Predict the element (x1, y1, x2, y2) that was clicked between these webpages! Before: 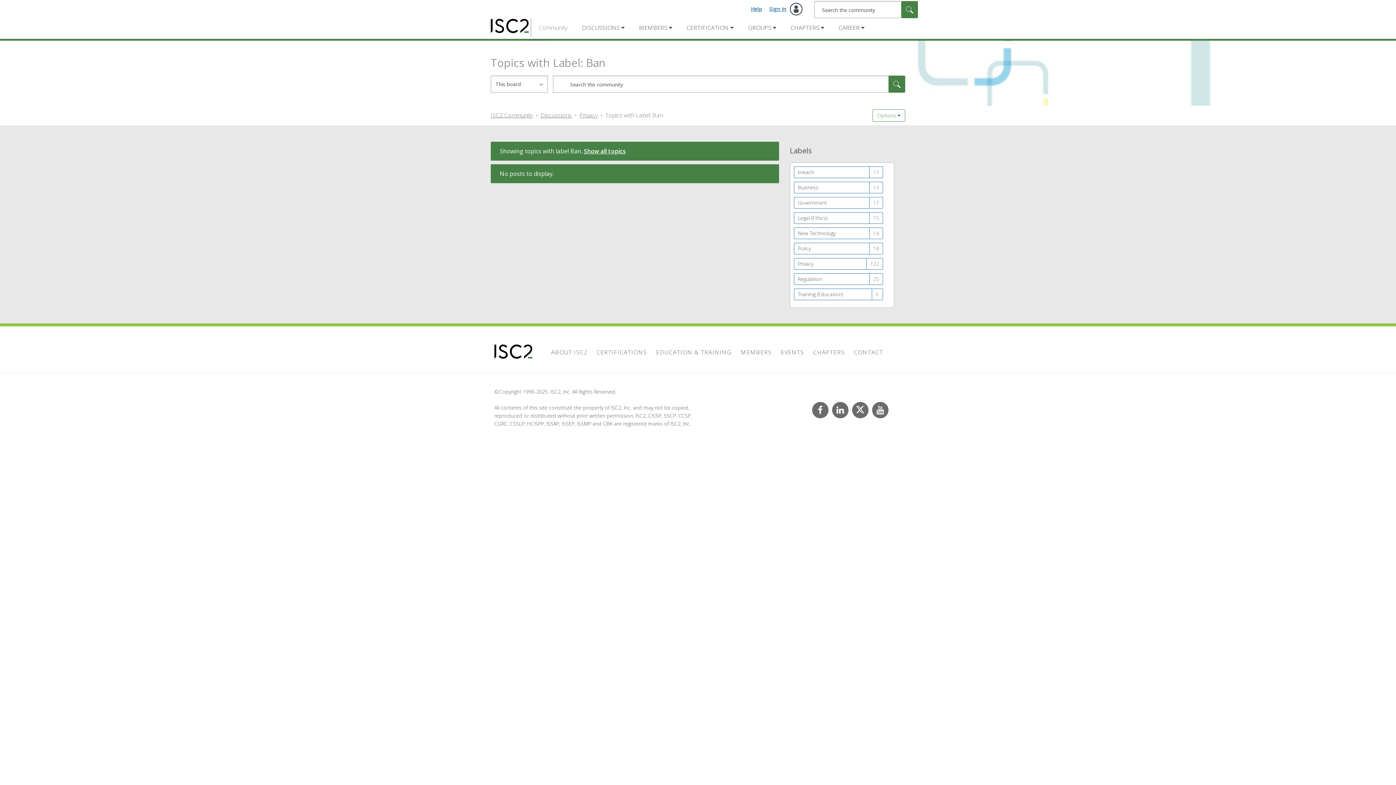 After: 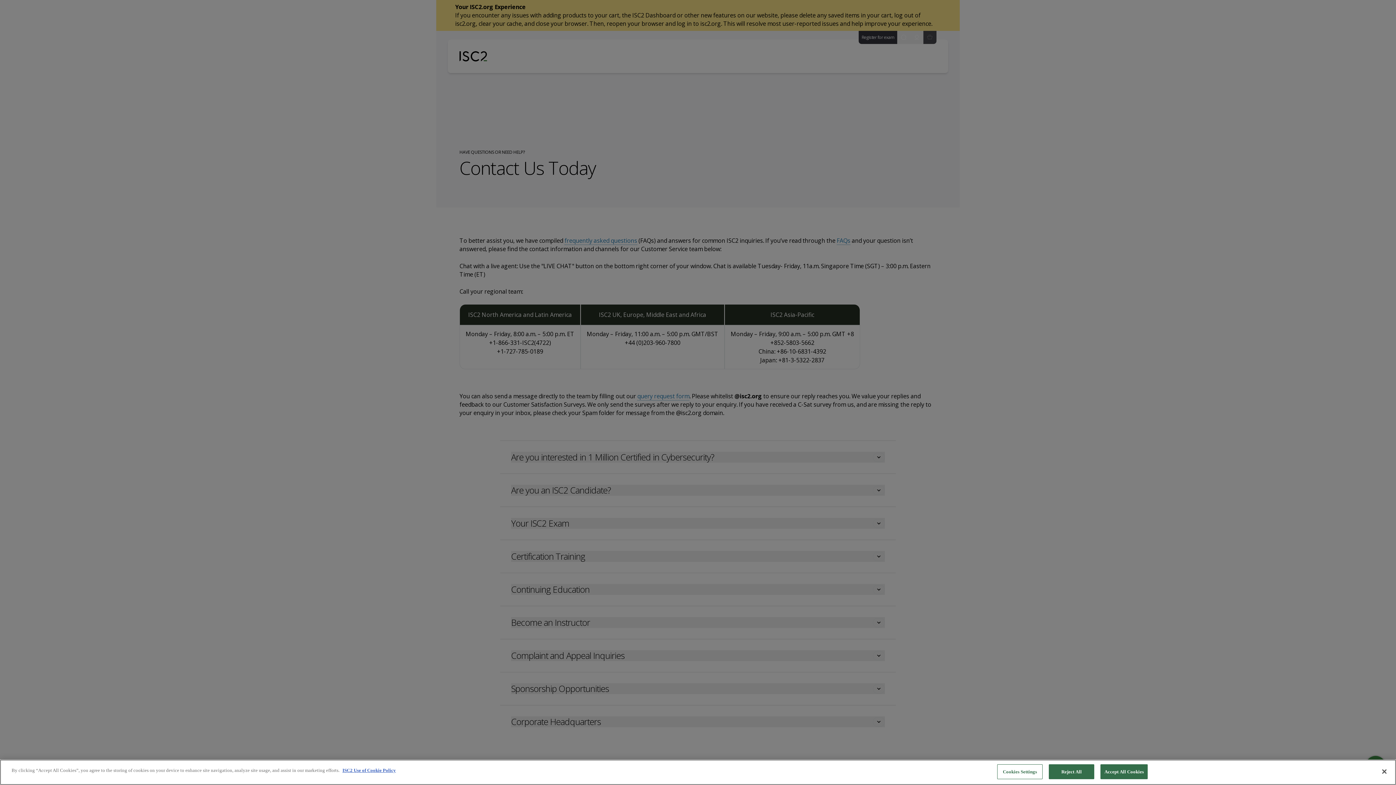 Action: label: CONTACT bbox: (850, 348, 886, 356)